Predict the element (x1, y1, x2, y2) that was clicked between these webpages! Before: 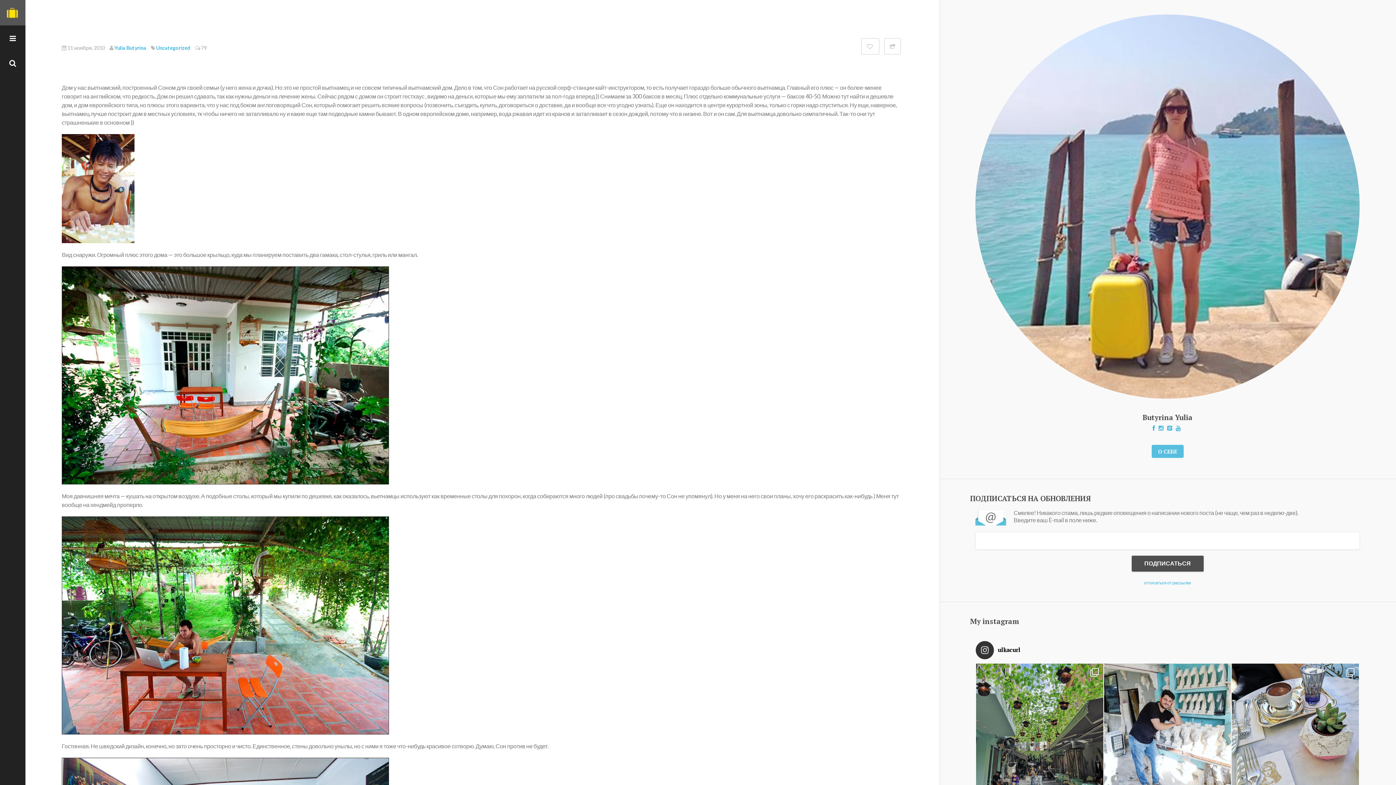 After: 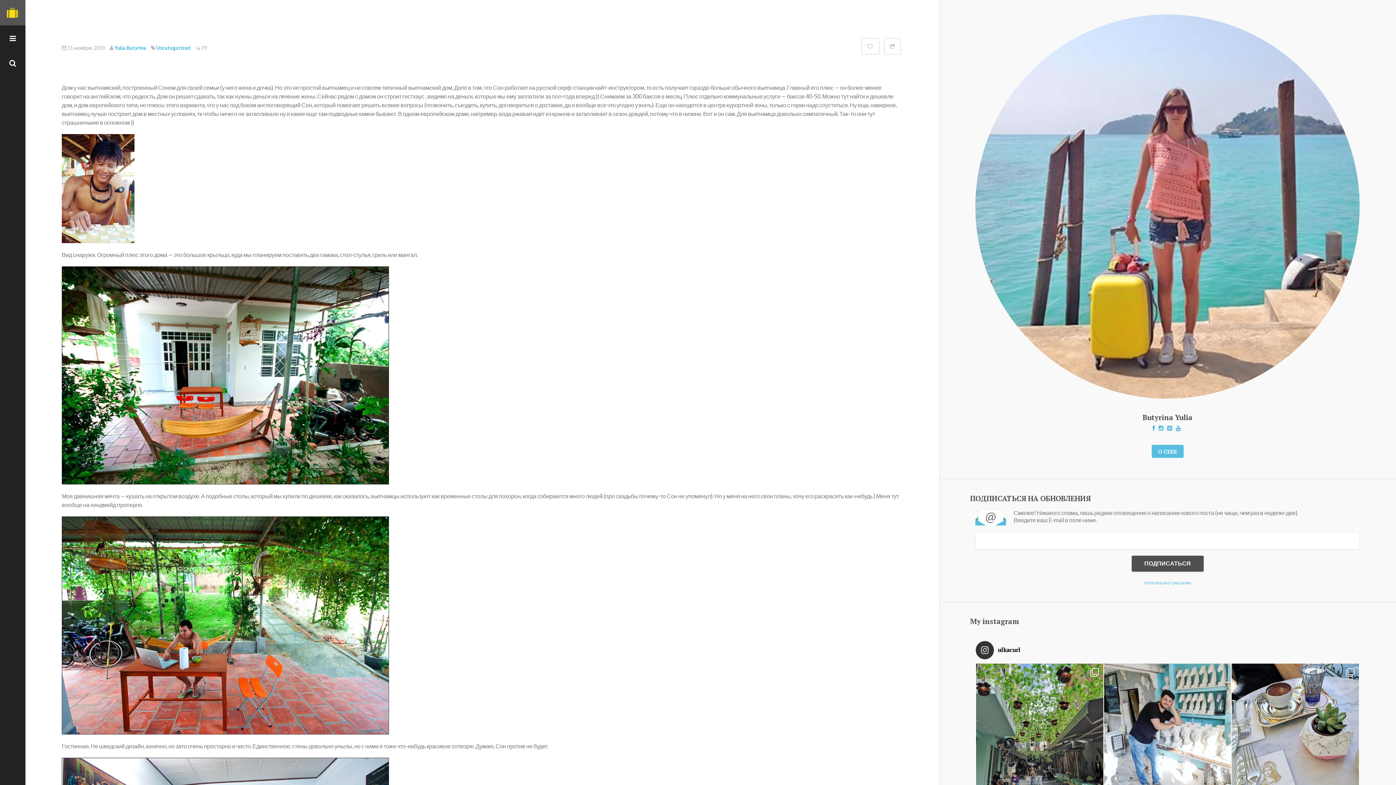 Action: label: отписаться от рассылки bbox: (1144, 580, 1191, 585)